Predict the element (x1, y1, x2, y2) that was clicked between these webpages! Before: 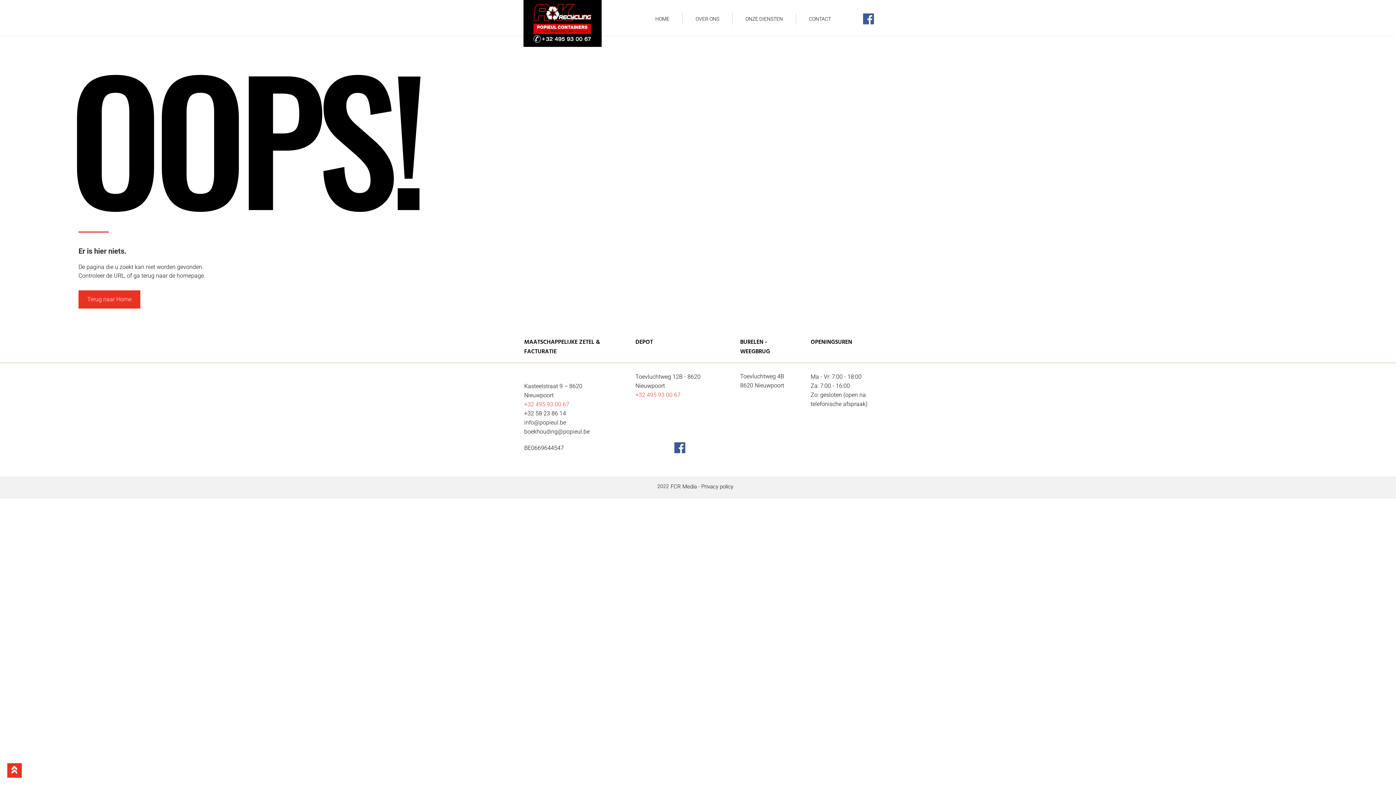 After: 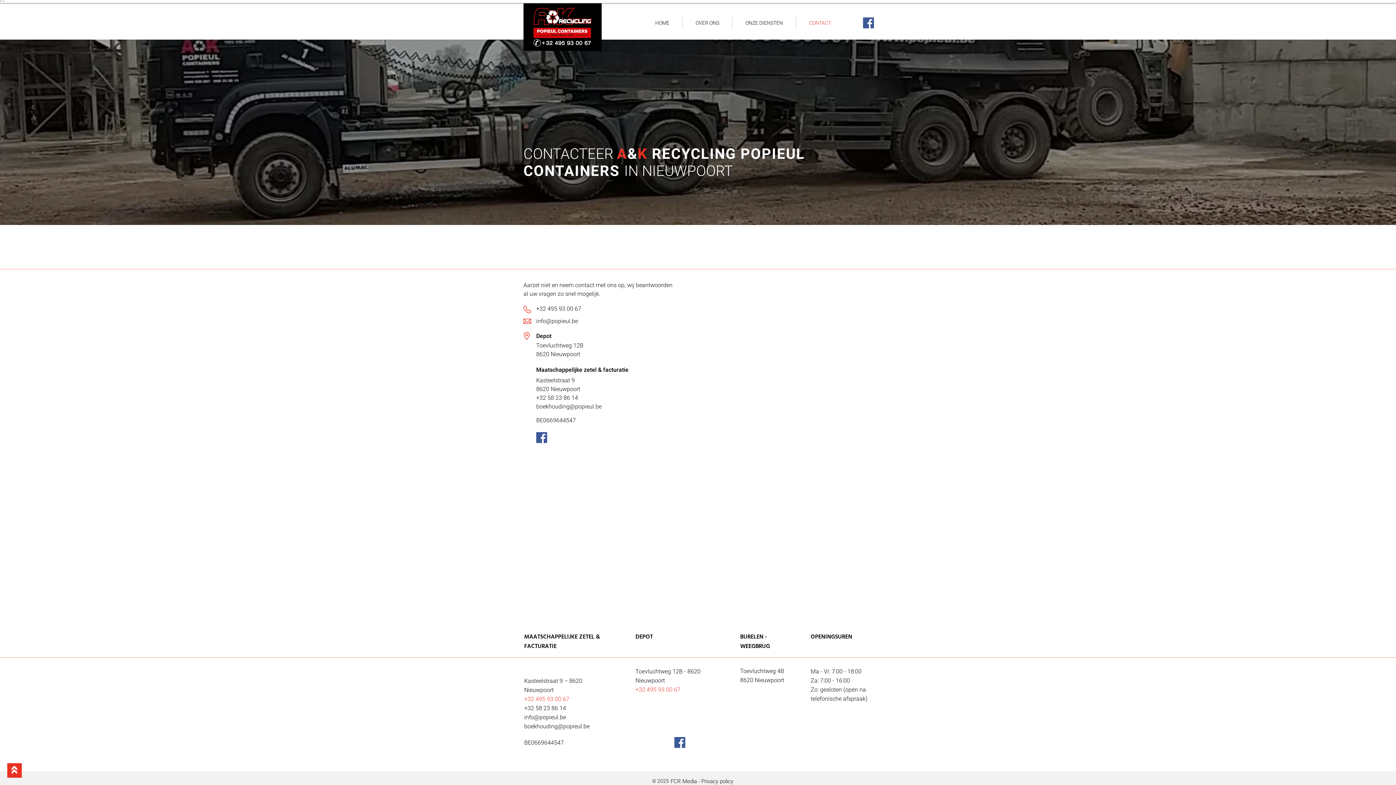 Action: bbox: (796, 13, 844, 24) label: CONTACT